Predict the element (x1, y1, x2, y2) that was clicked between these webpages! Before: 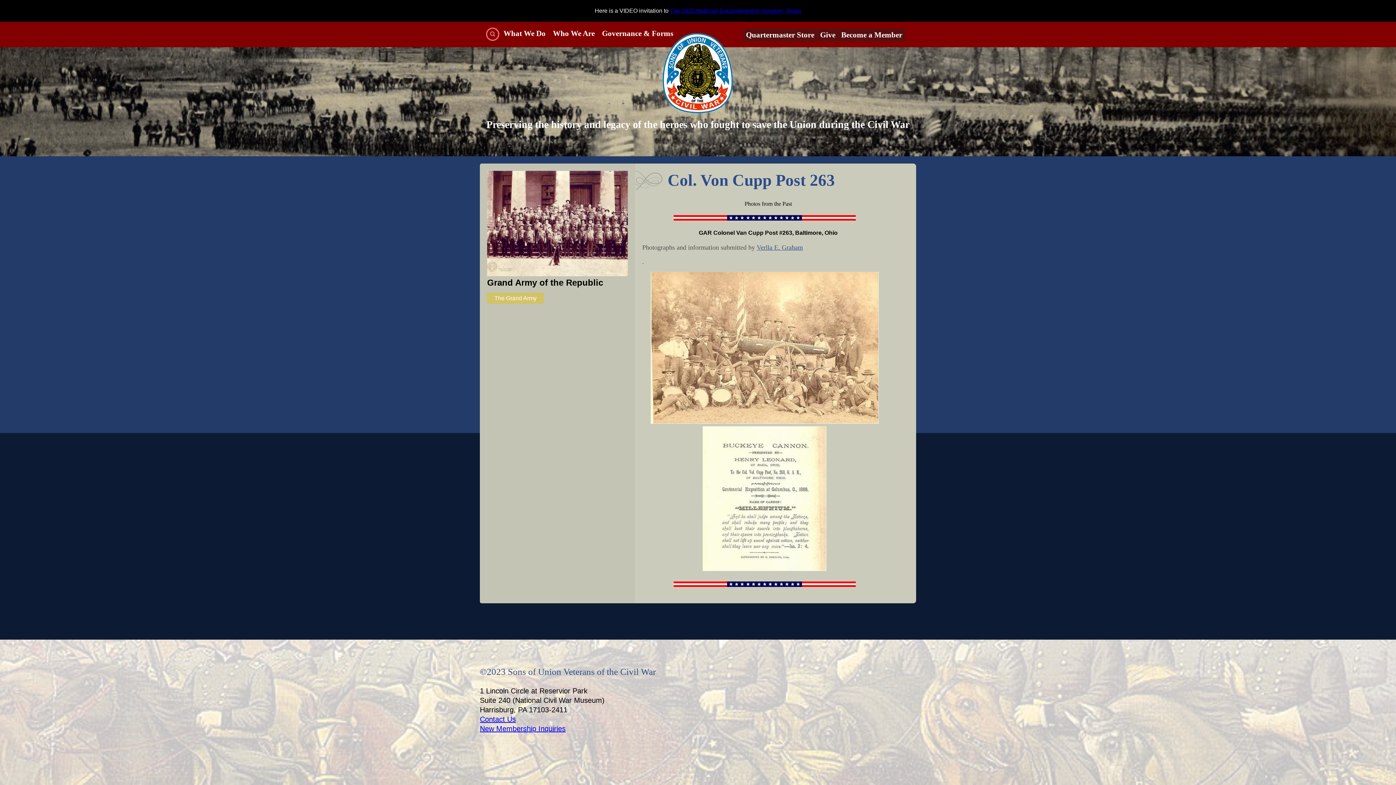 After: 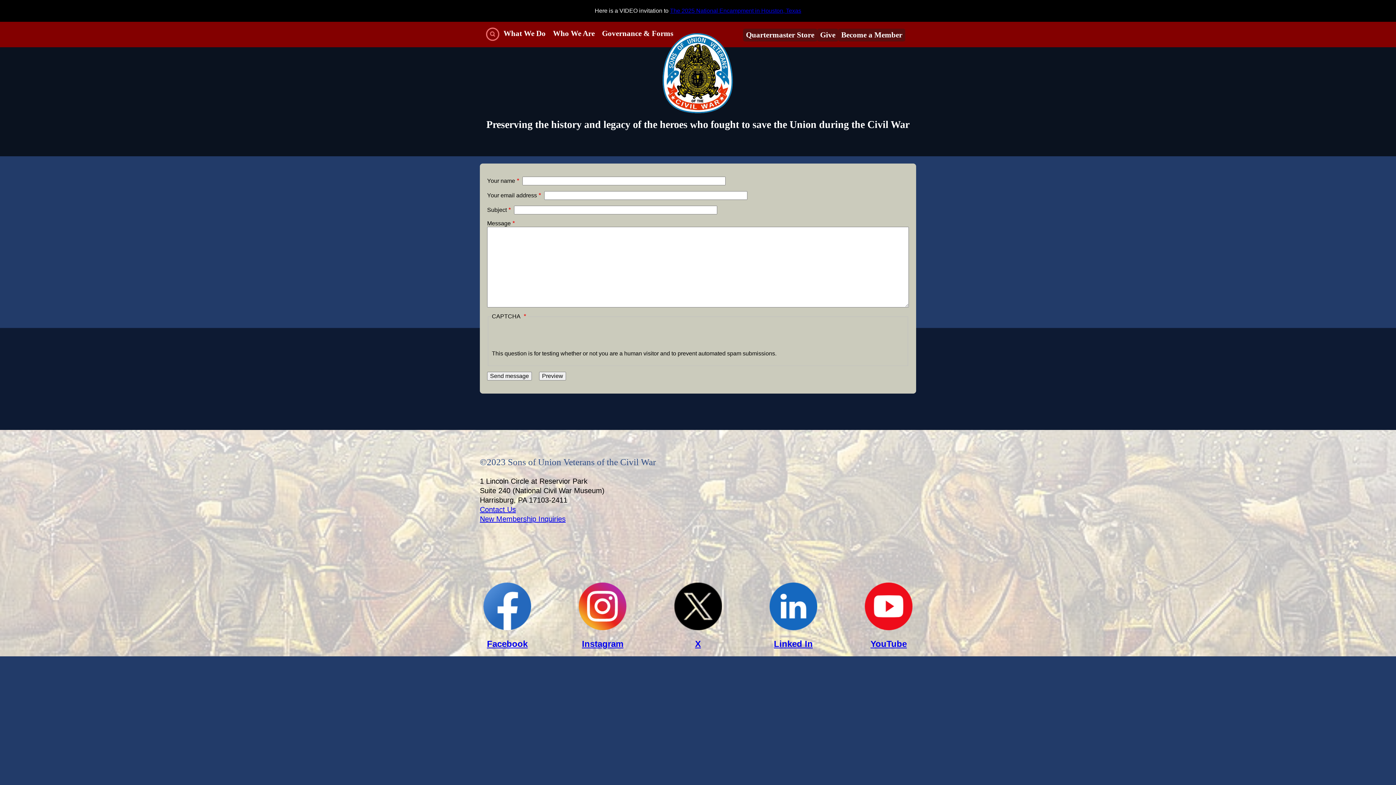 Action: bbox: (480, 715, 516, 723) label: Contact Us